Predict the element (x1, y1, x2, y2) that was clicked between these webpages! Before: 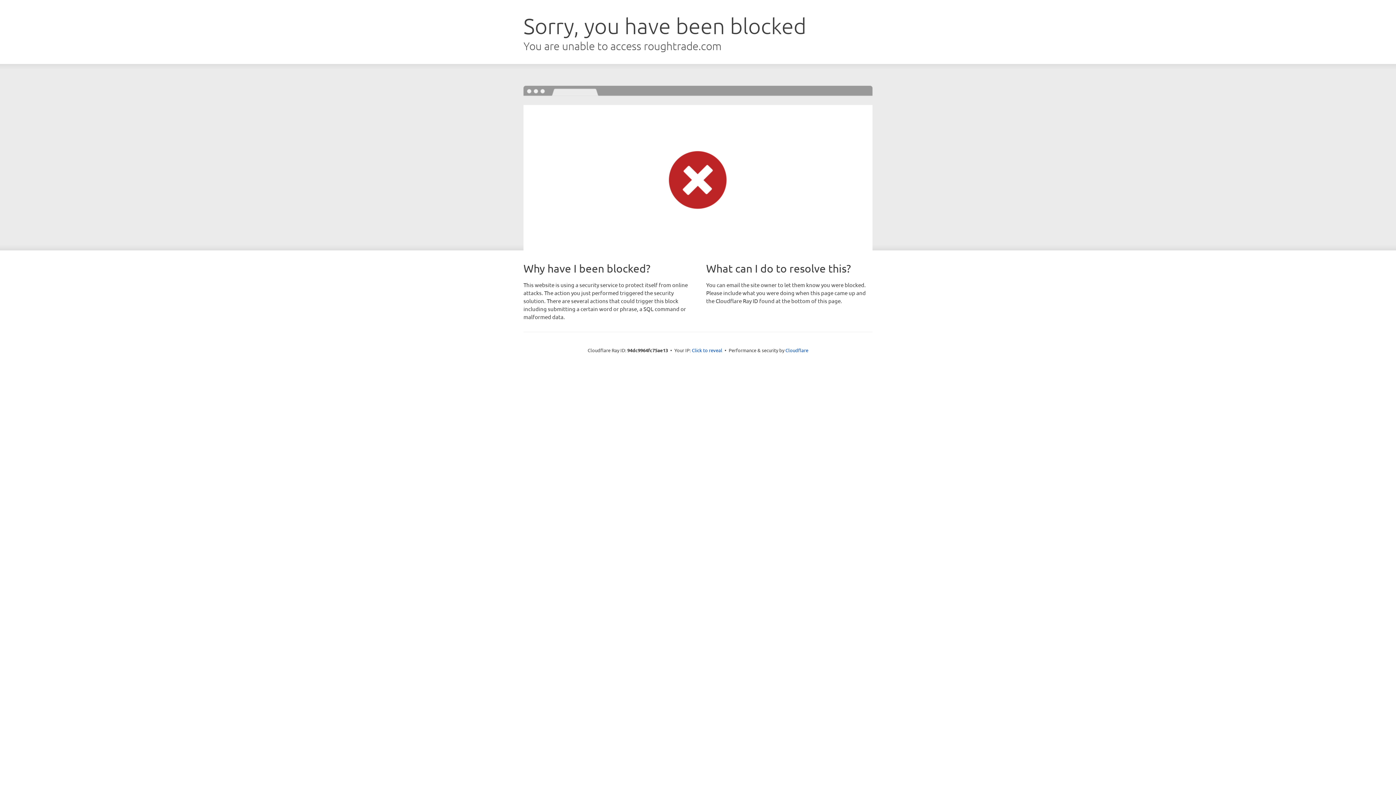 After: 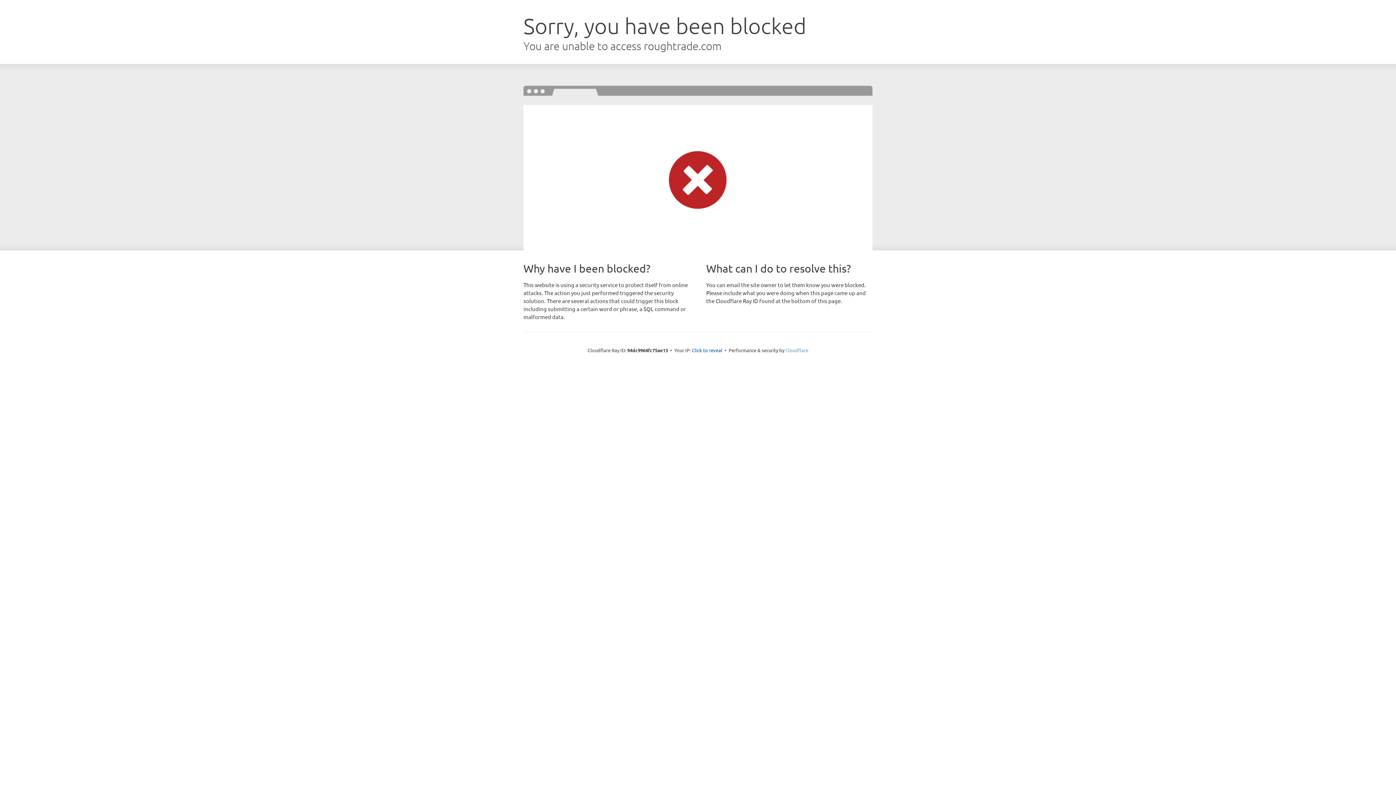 Action: bbox: (785, 347, 808, 353) label: Cloudflare